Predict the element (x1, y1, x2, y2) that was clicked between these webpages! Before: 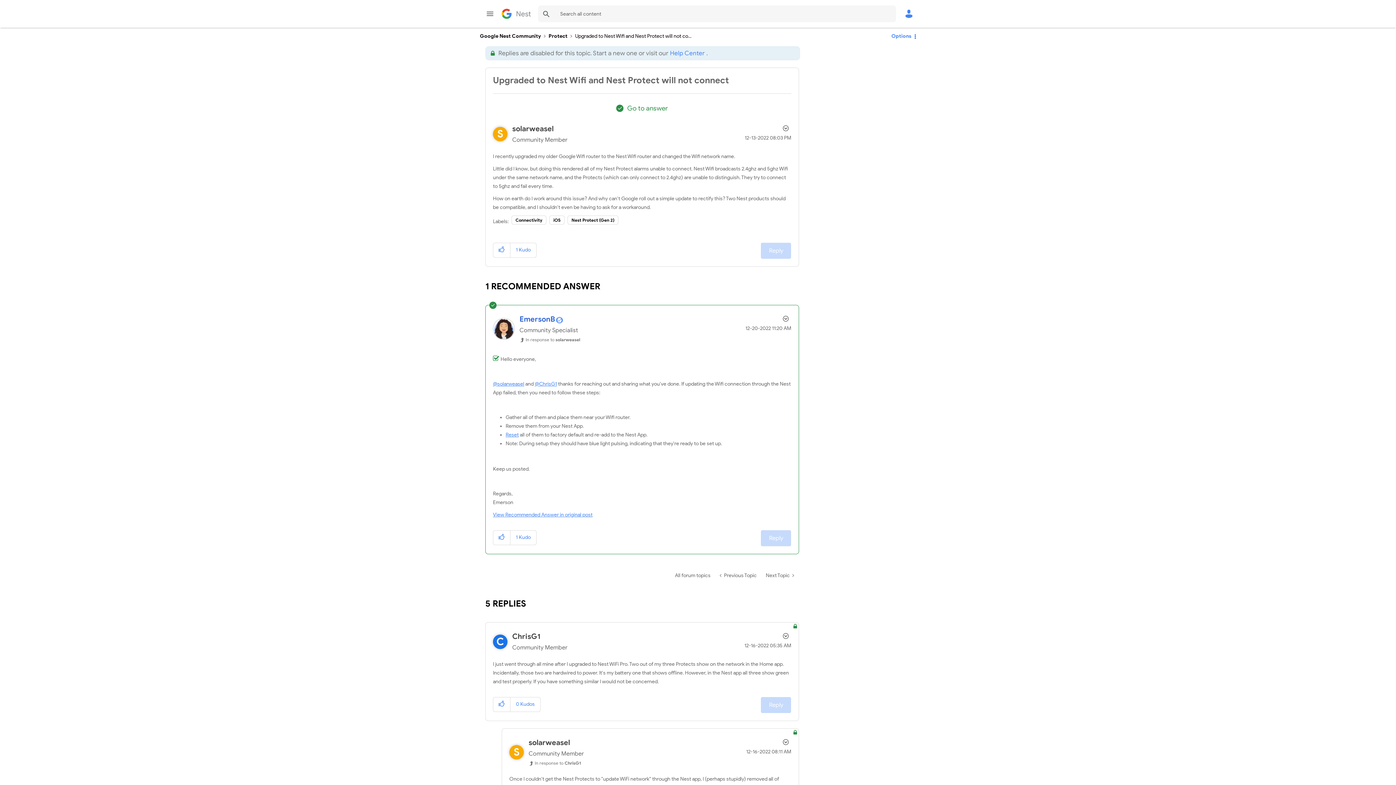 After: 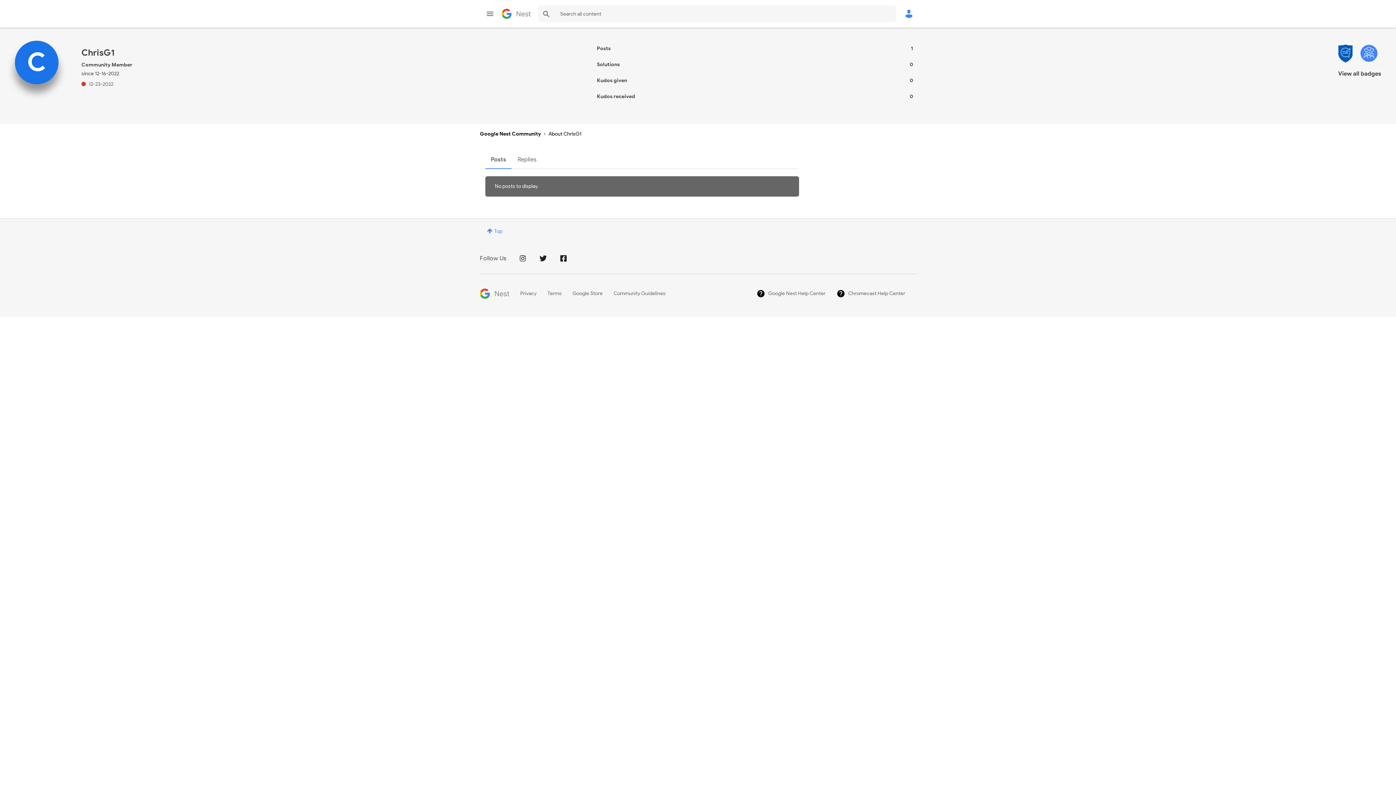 Action: bbox: (534, 381, 557, 387) label: @ChrisG1